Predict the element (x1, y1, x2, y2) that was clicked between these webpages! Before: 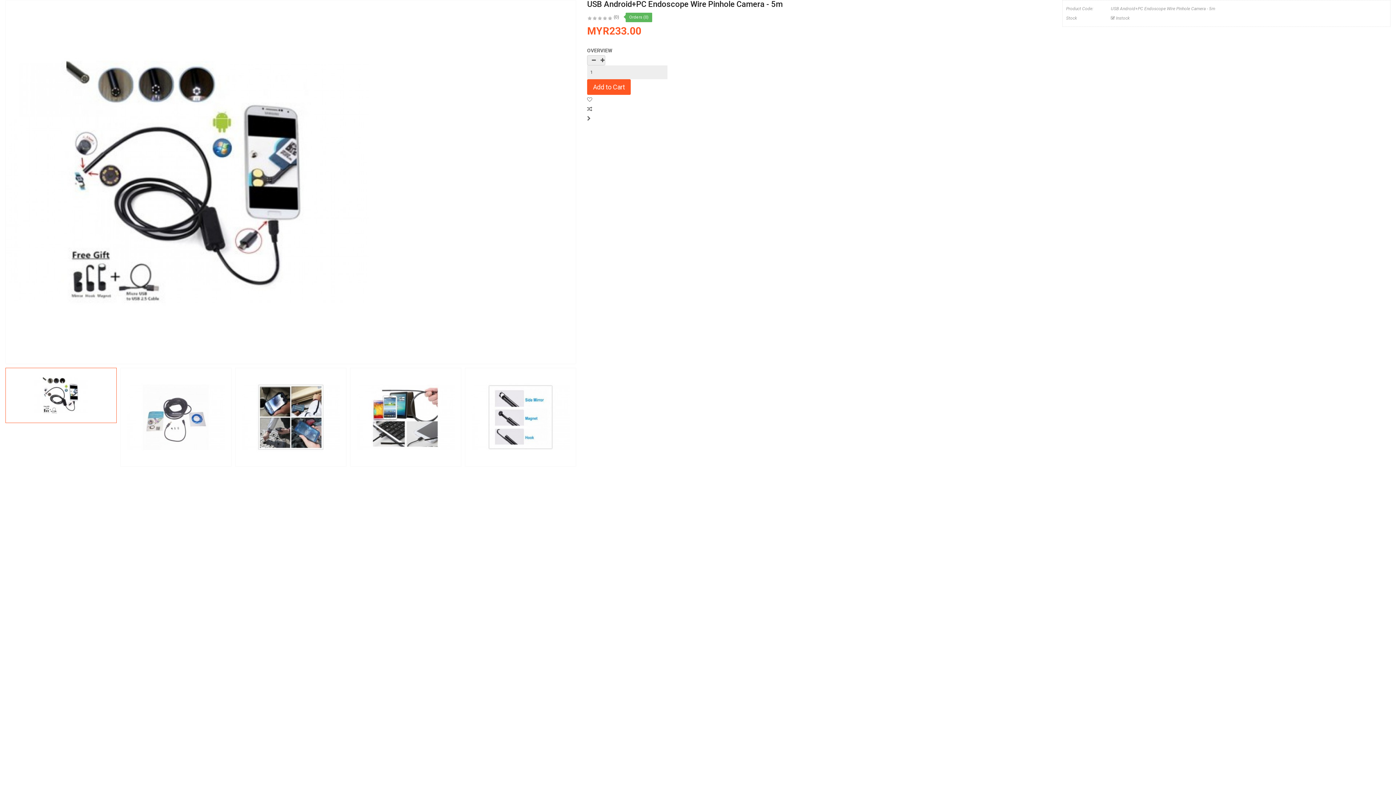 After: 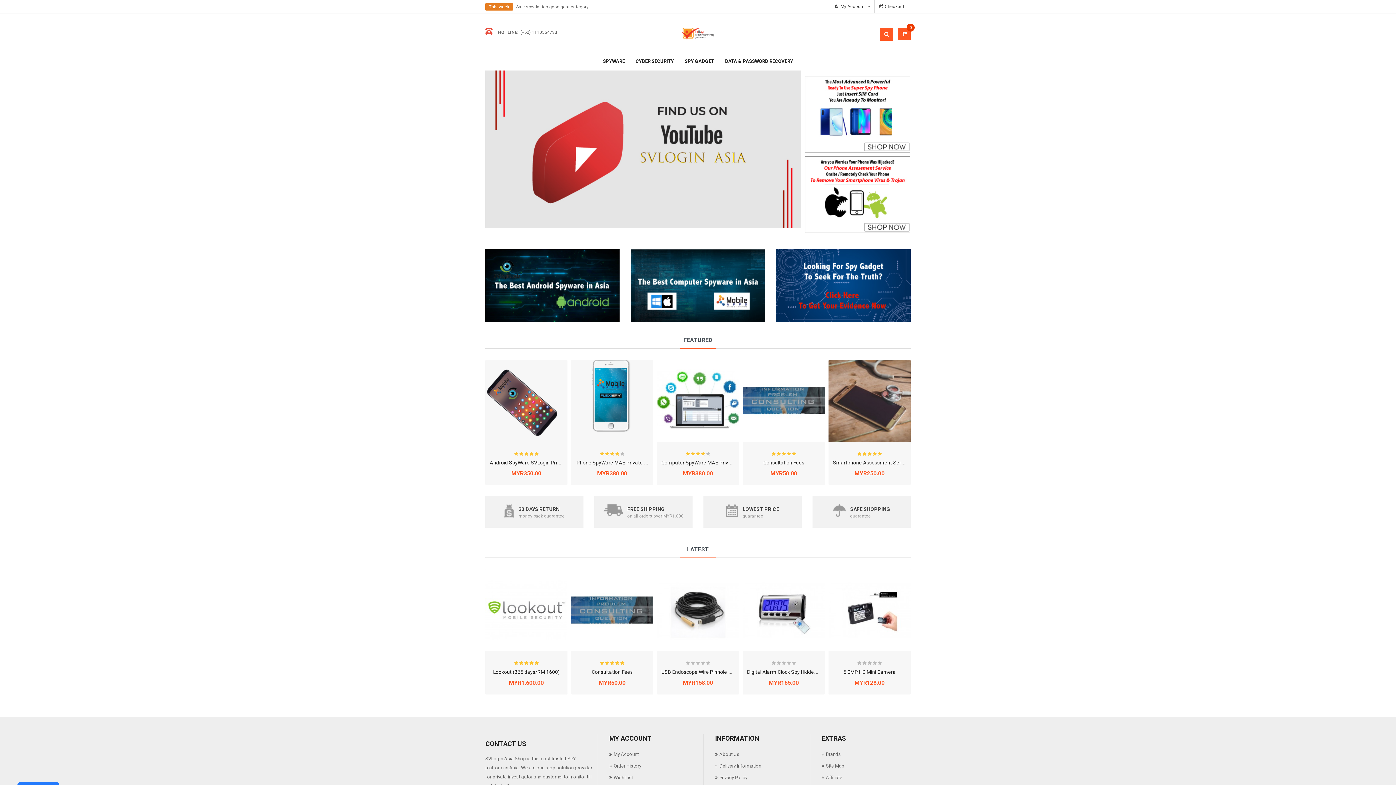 Action: bbox: (613, 12, 619, 21) label: (0)